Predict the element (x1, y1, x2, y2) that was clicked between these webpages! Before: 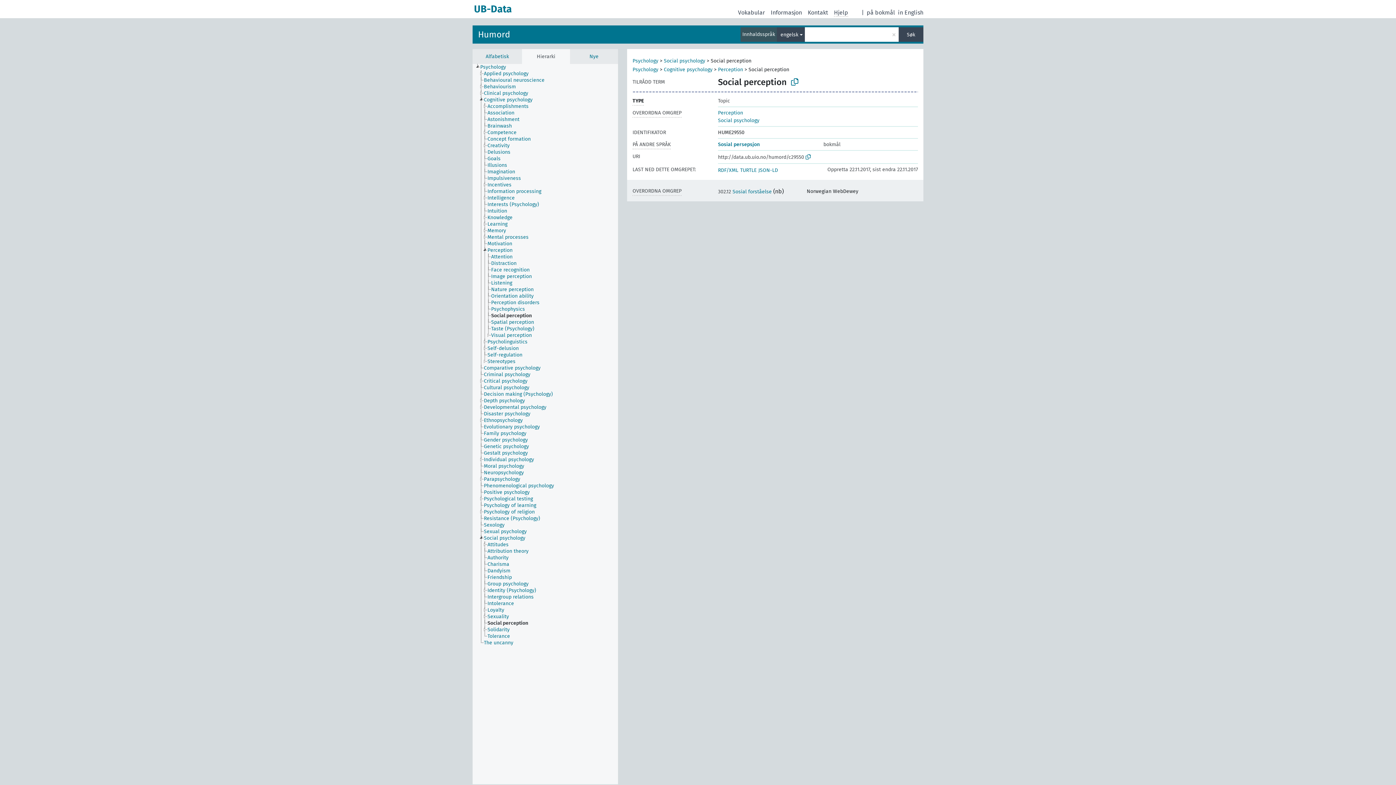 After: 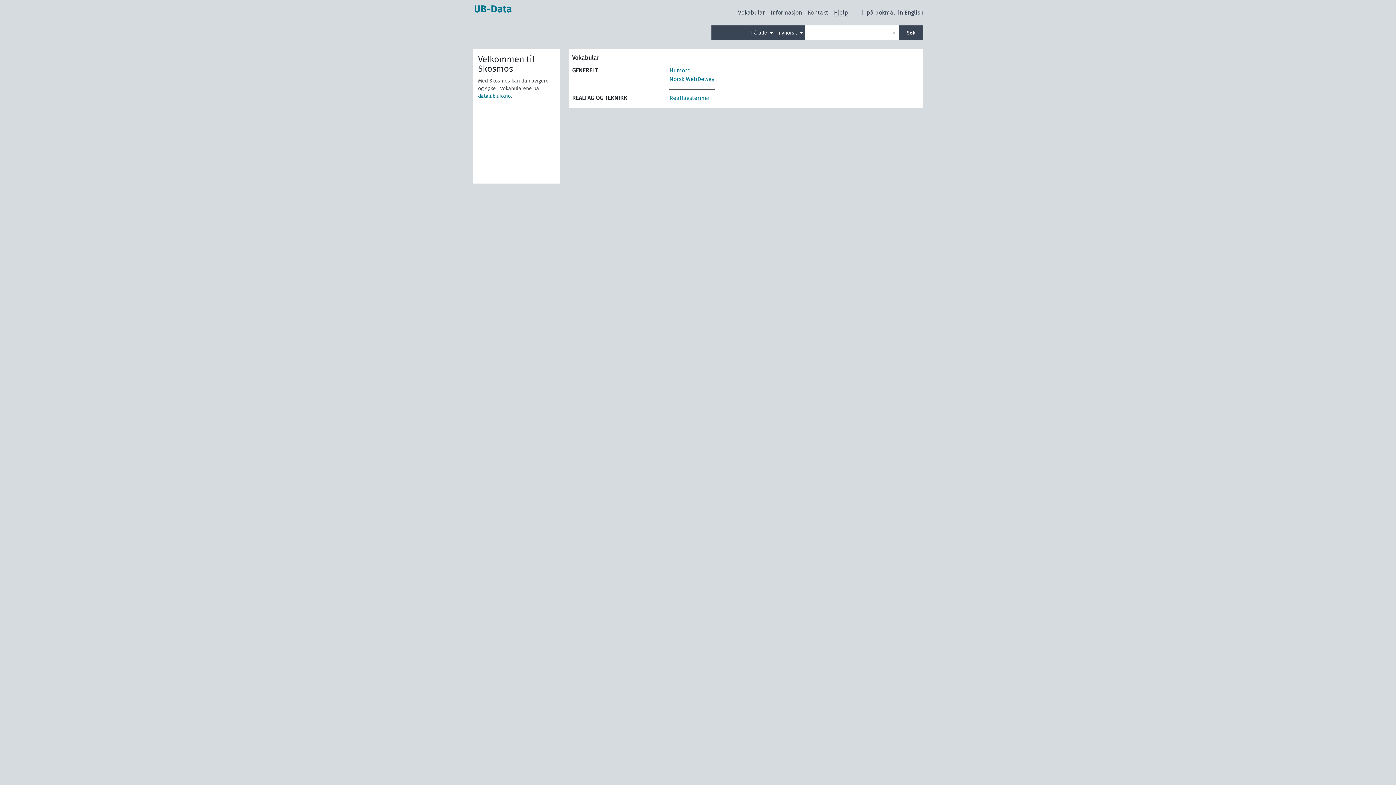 Action: label: UB-Data bbox: (472, 0, 513, 18)